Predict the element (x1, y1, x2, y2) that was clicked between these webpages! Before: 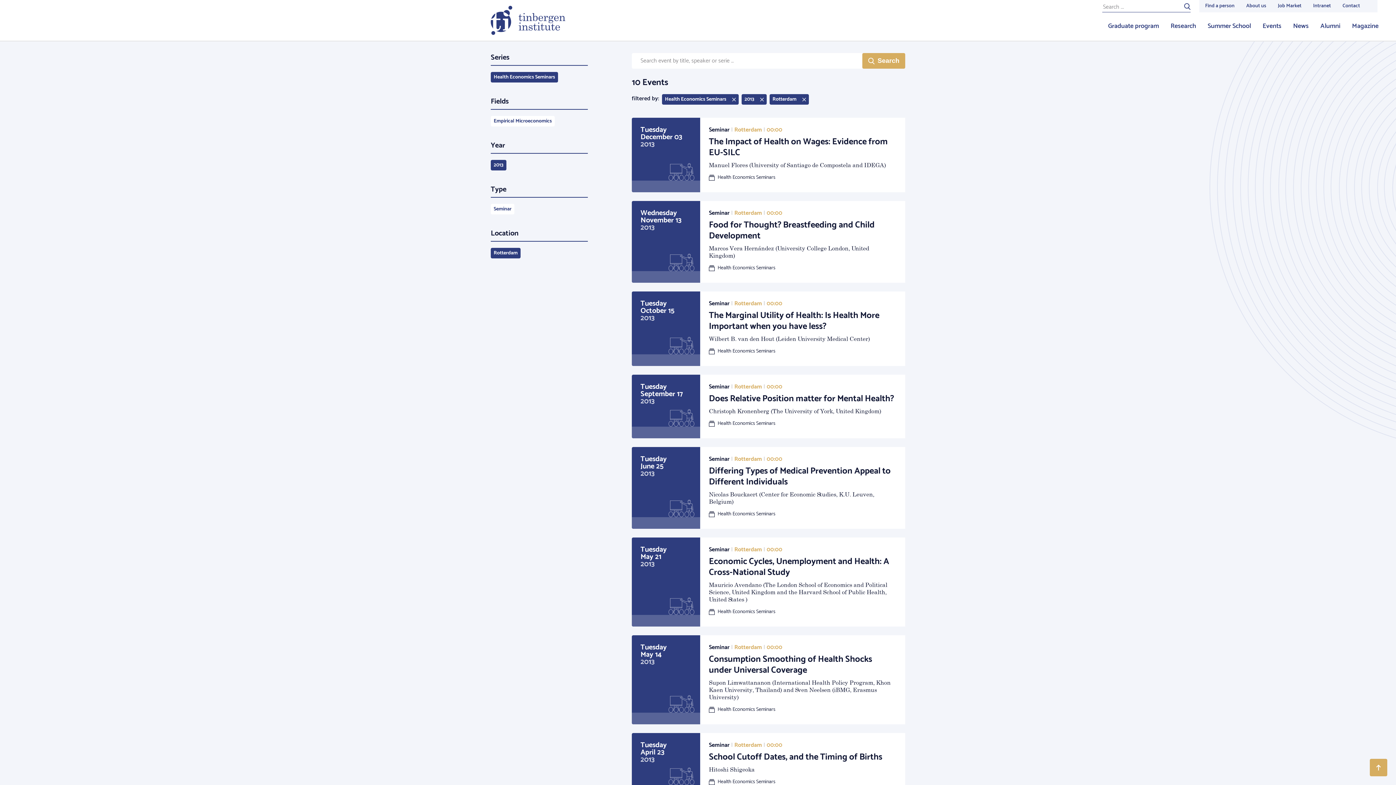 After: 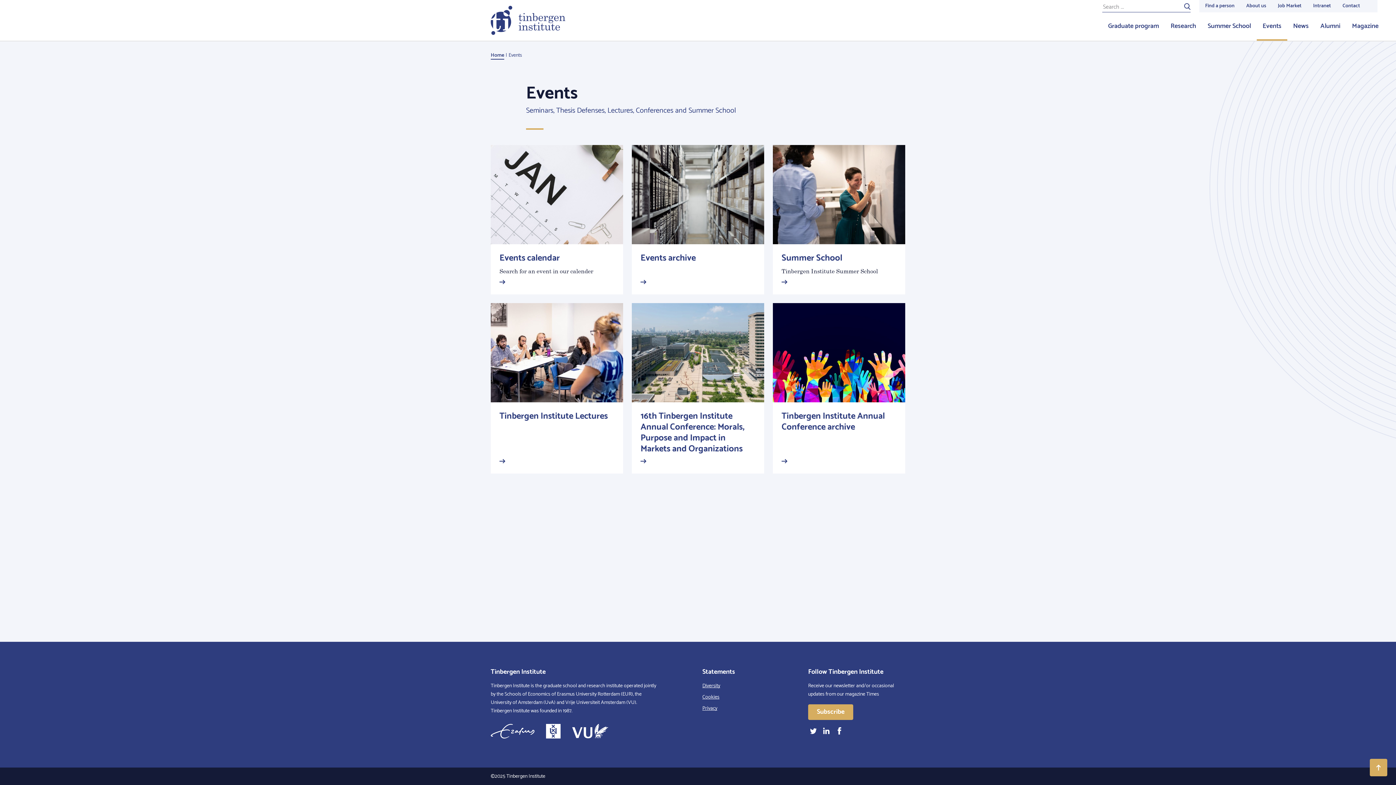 Action: bbox: (1257, 12, 1287, 40) label: Events